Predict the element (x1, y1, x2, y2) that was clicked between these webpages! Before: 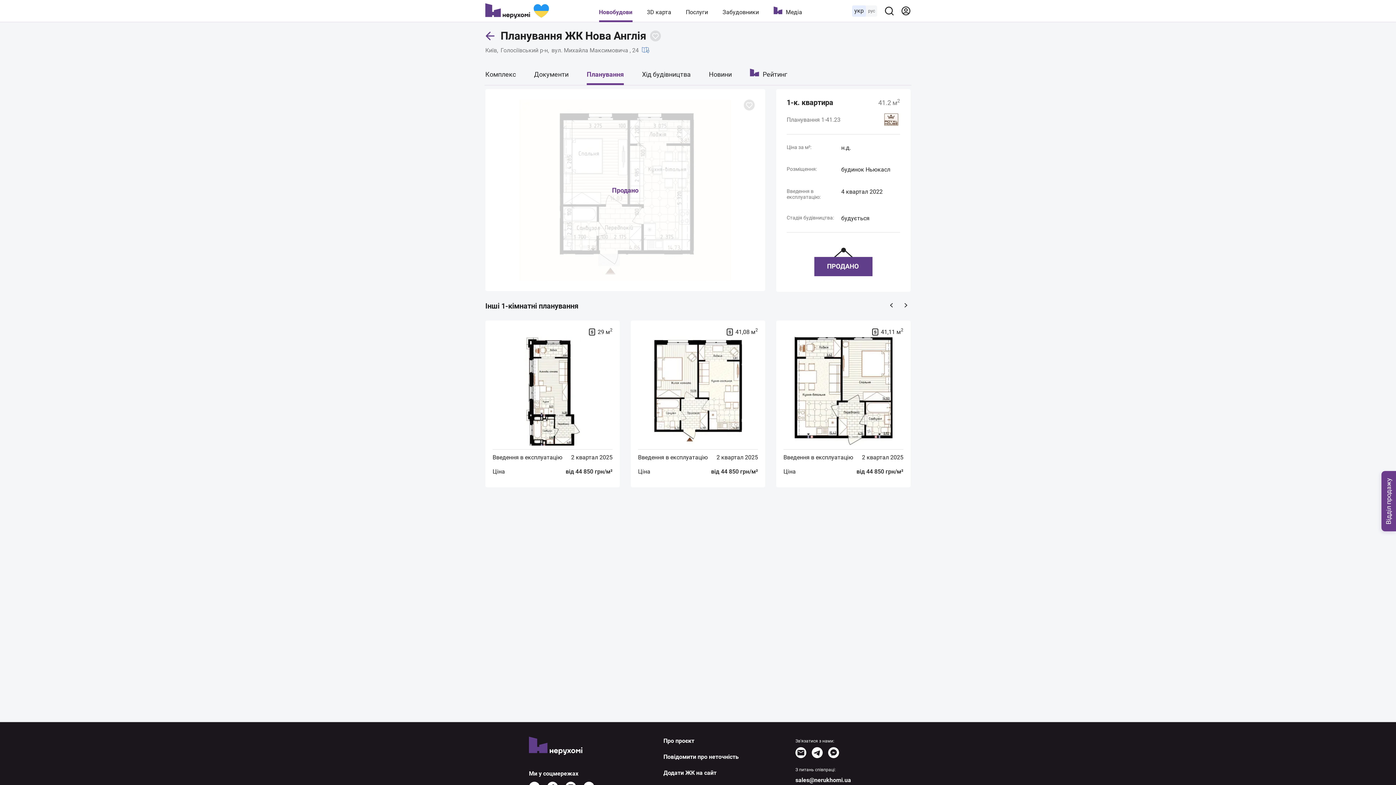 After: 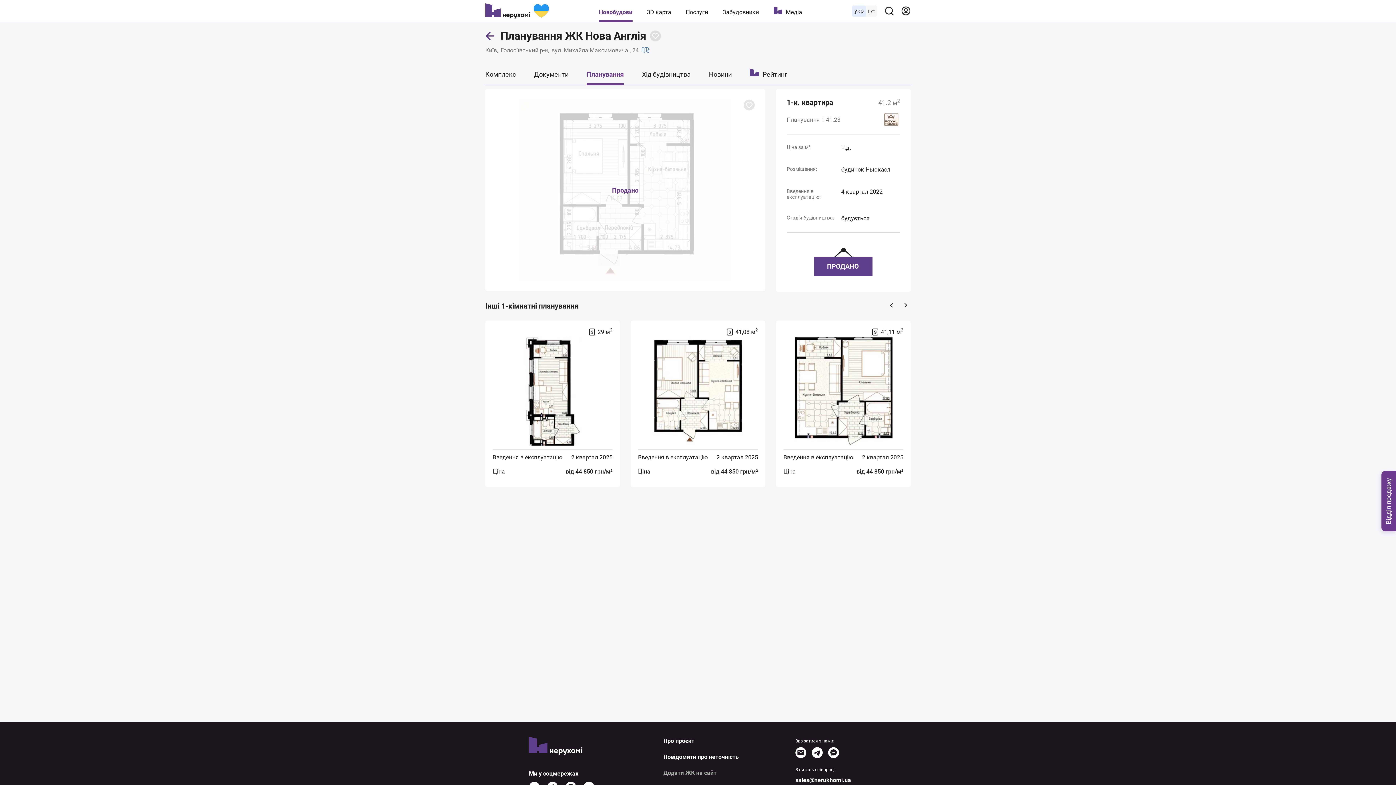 Action: label: Додати ЖК на сайт bbox: (663, 769, 716, 777)